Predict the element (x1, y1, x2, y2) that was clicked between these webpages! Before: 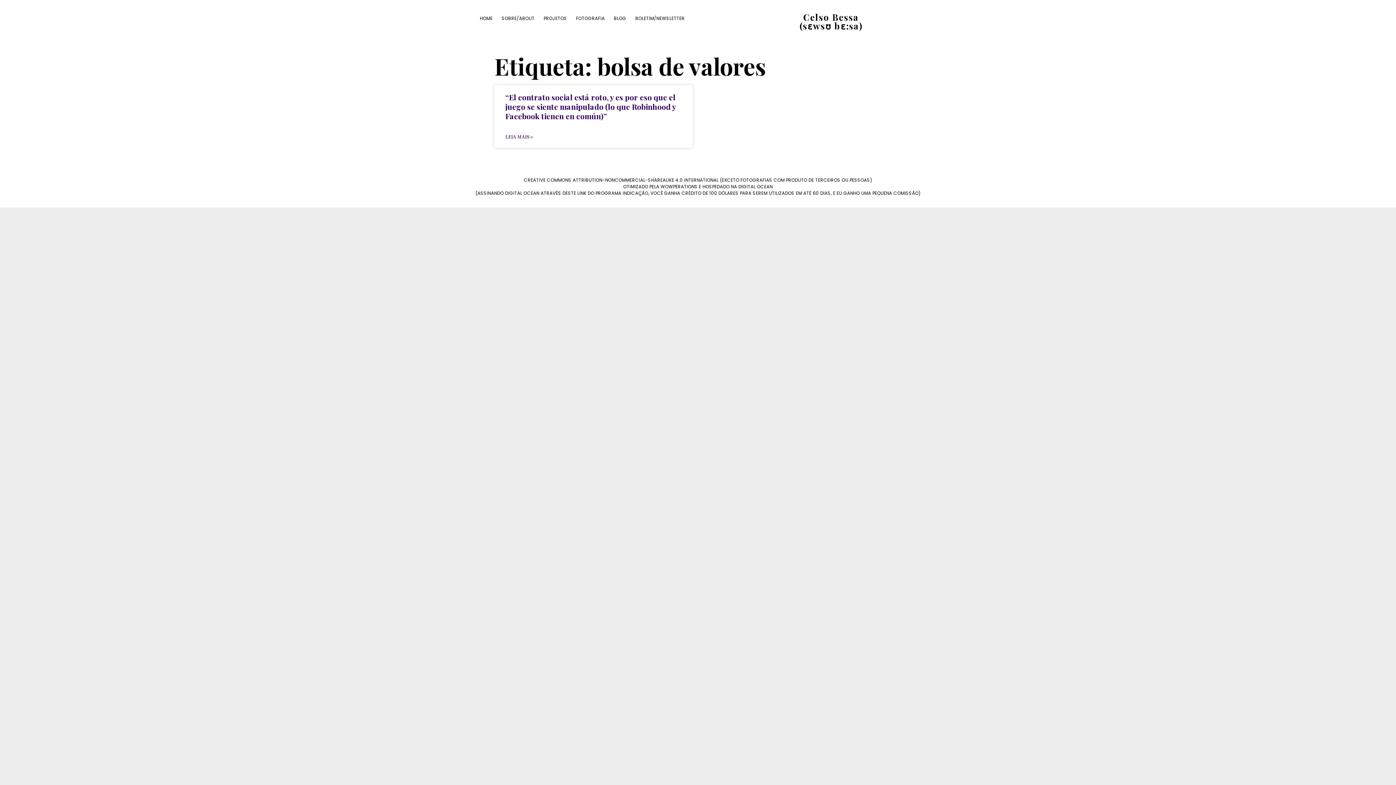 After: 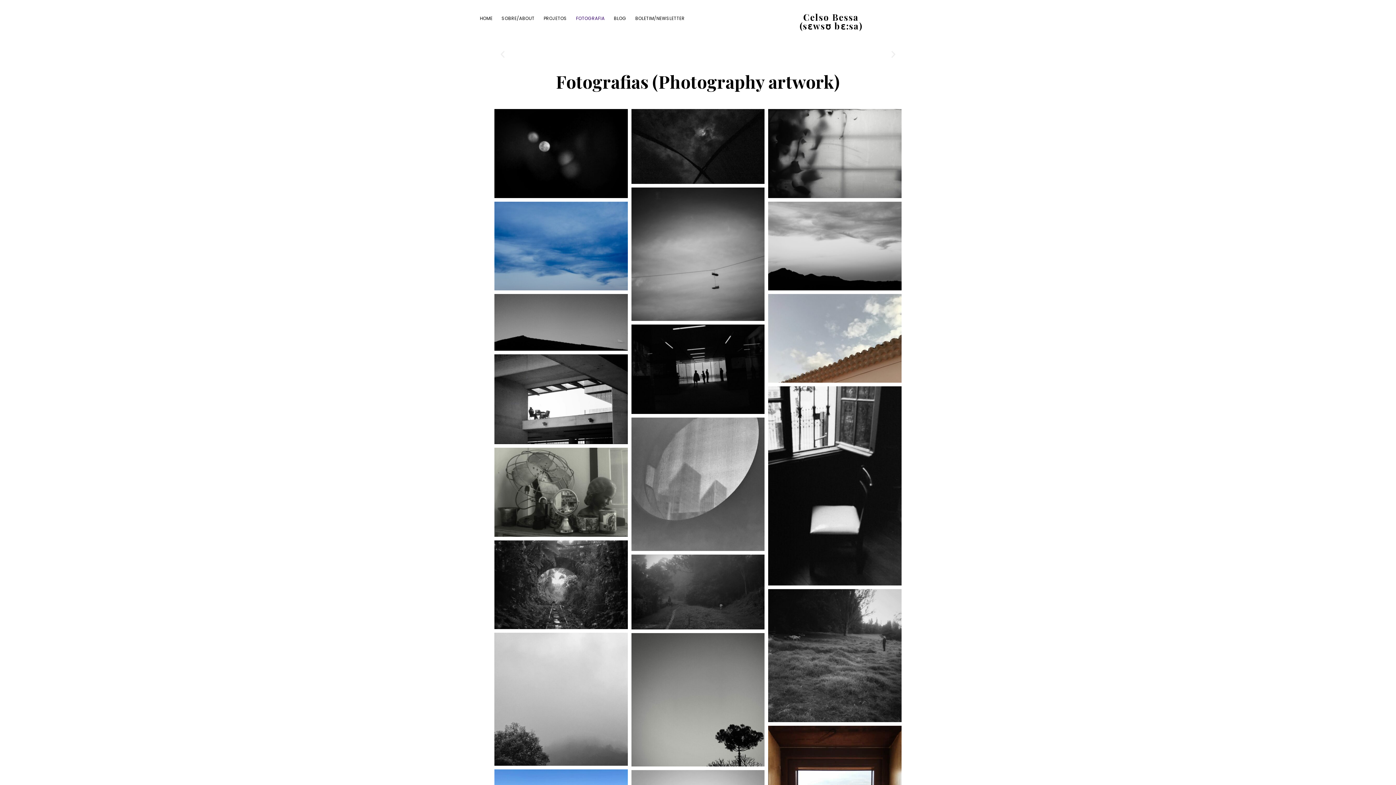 Action: bbox: (572, 11, 608, 24) label: FOTOGRAFIA